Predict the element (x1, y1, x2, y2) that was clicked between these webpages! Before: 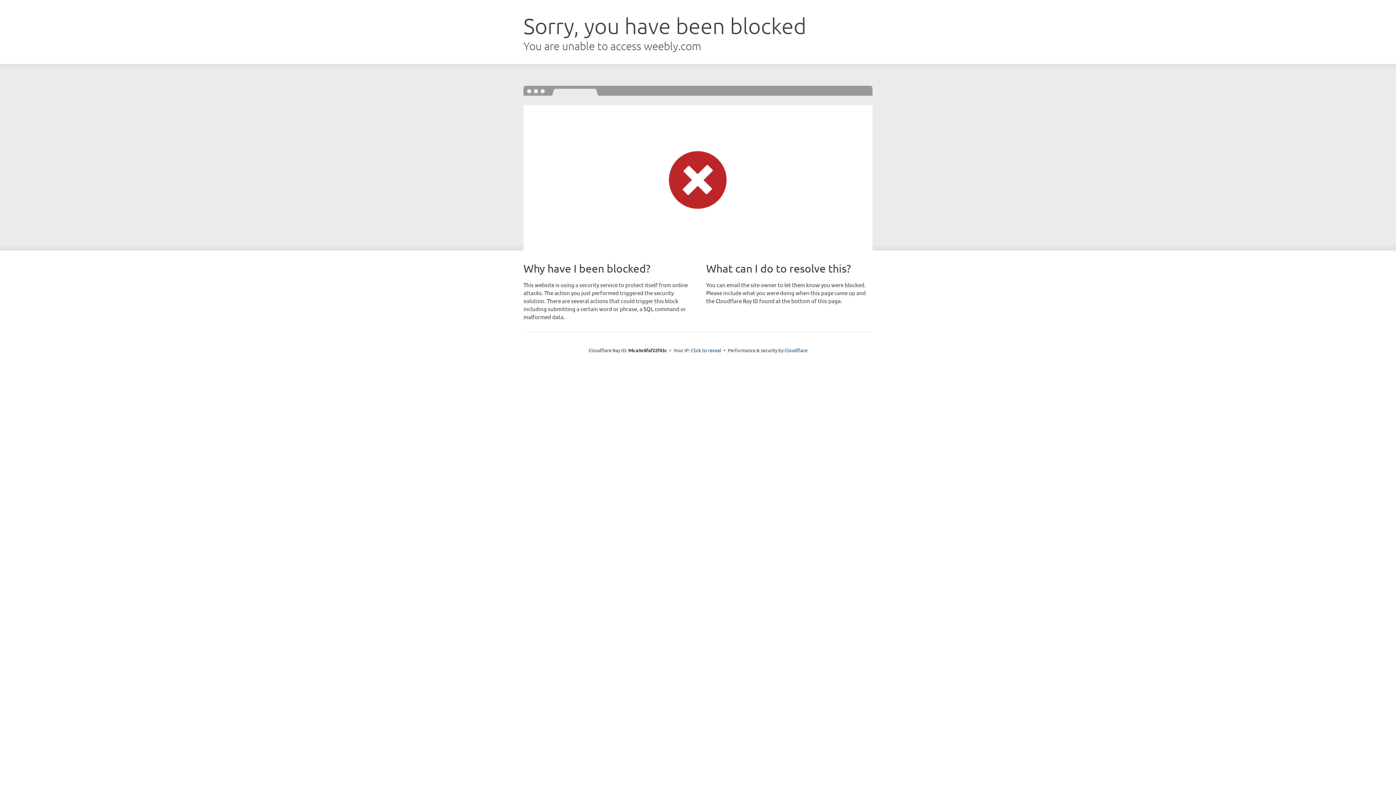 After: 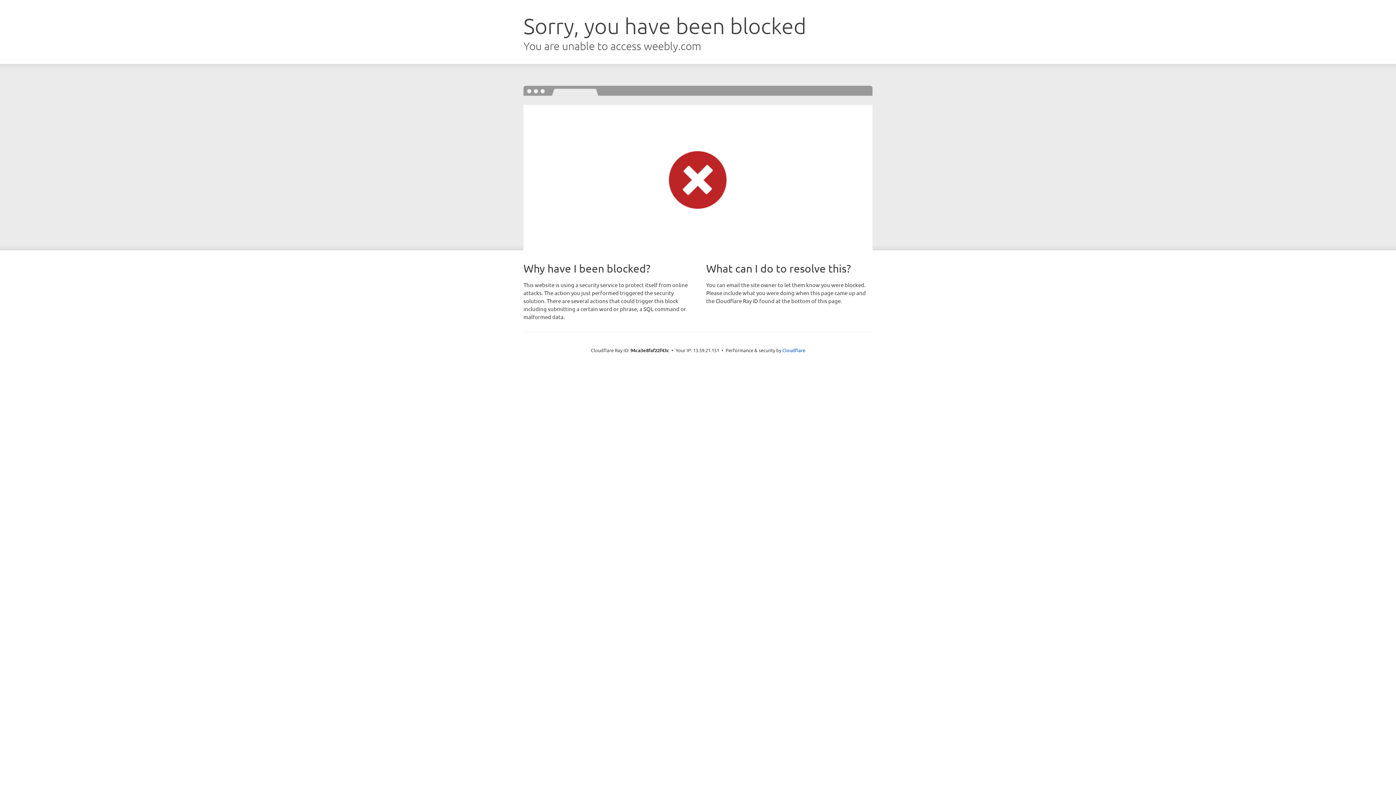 Action: label: Click to reveal bbox: (691, 346, 721, 353)